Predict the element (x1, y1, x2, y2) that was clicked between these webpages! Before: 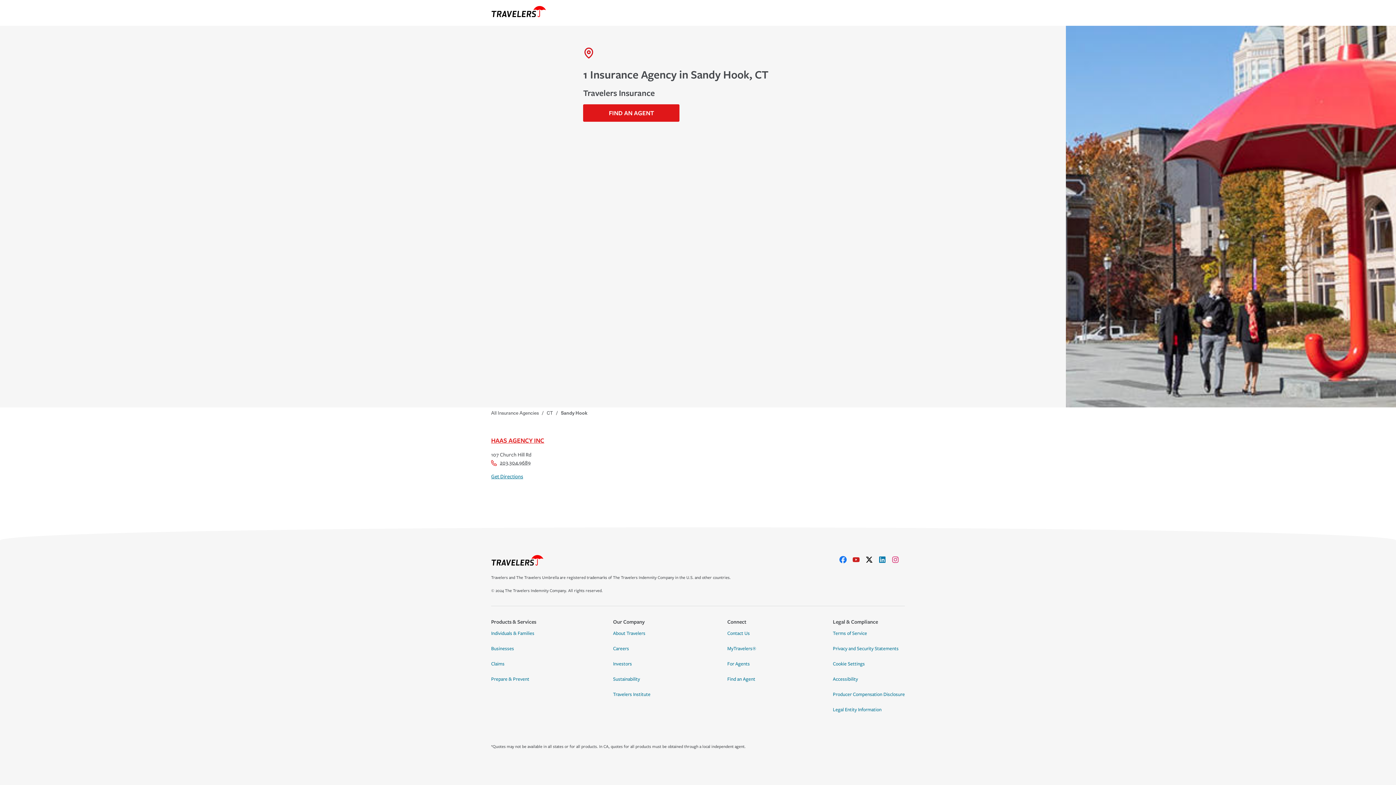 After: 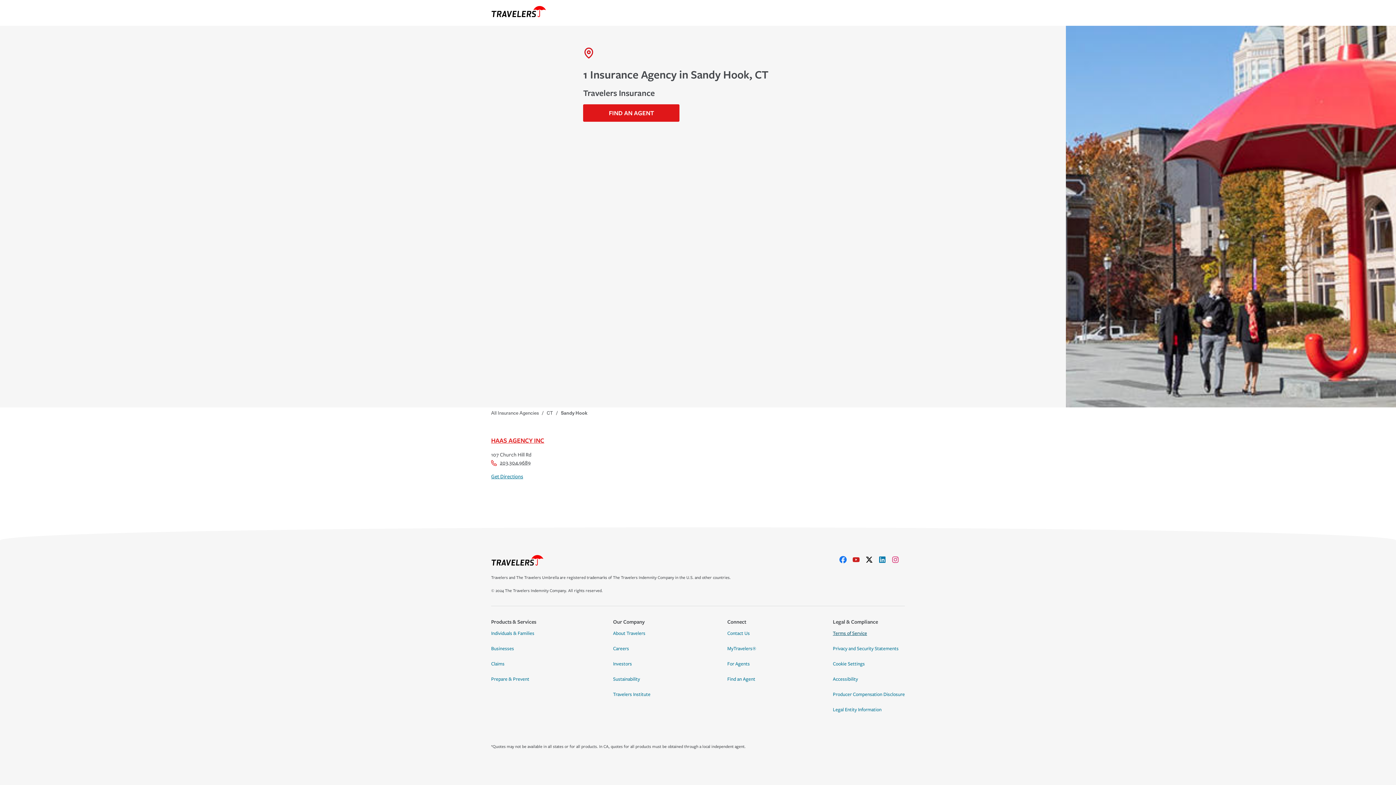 Action: label: Terms of Service bbox: (833, 630, 867, 640)